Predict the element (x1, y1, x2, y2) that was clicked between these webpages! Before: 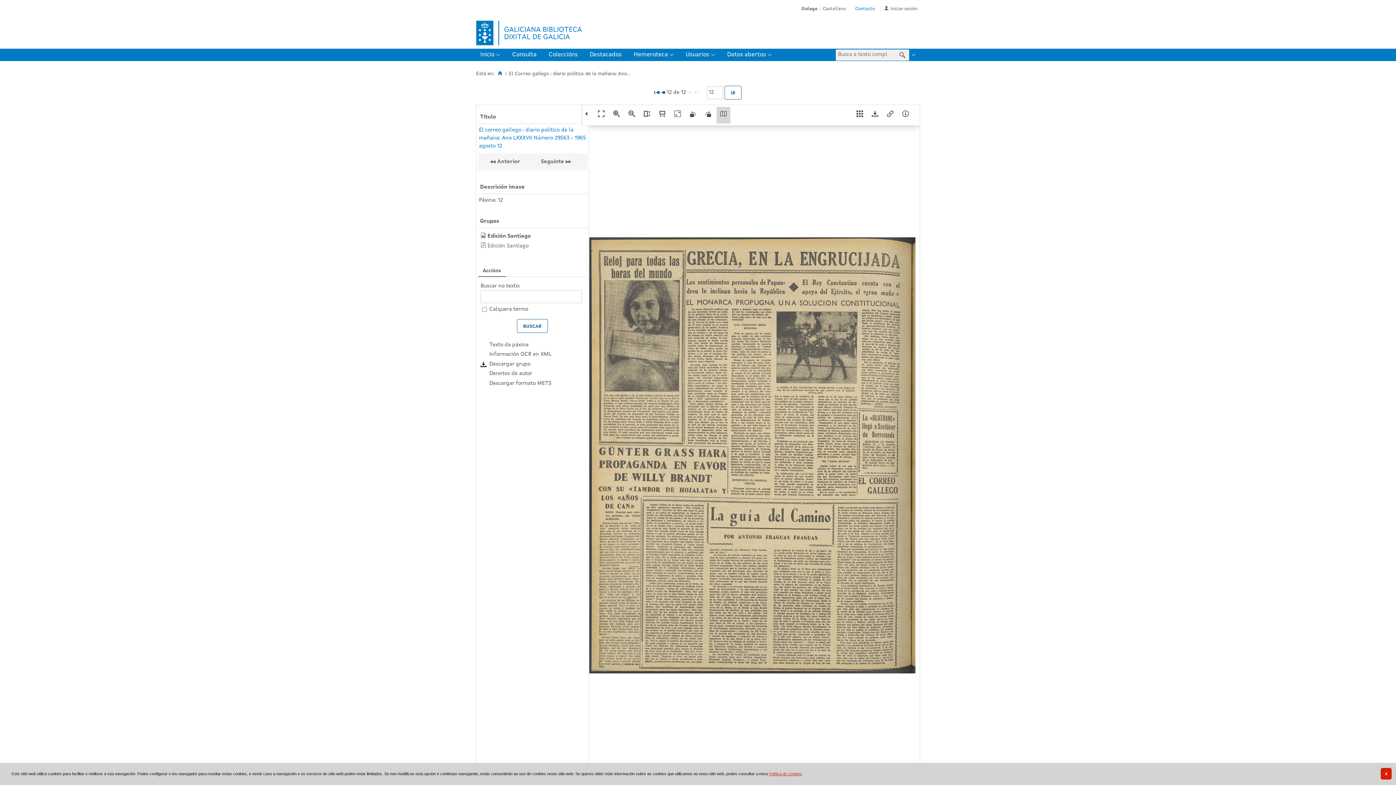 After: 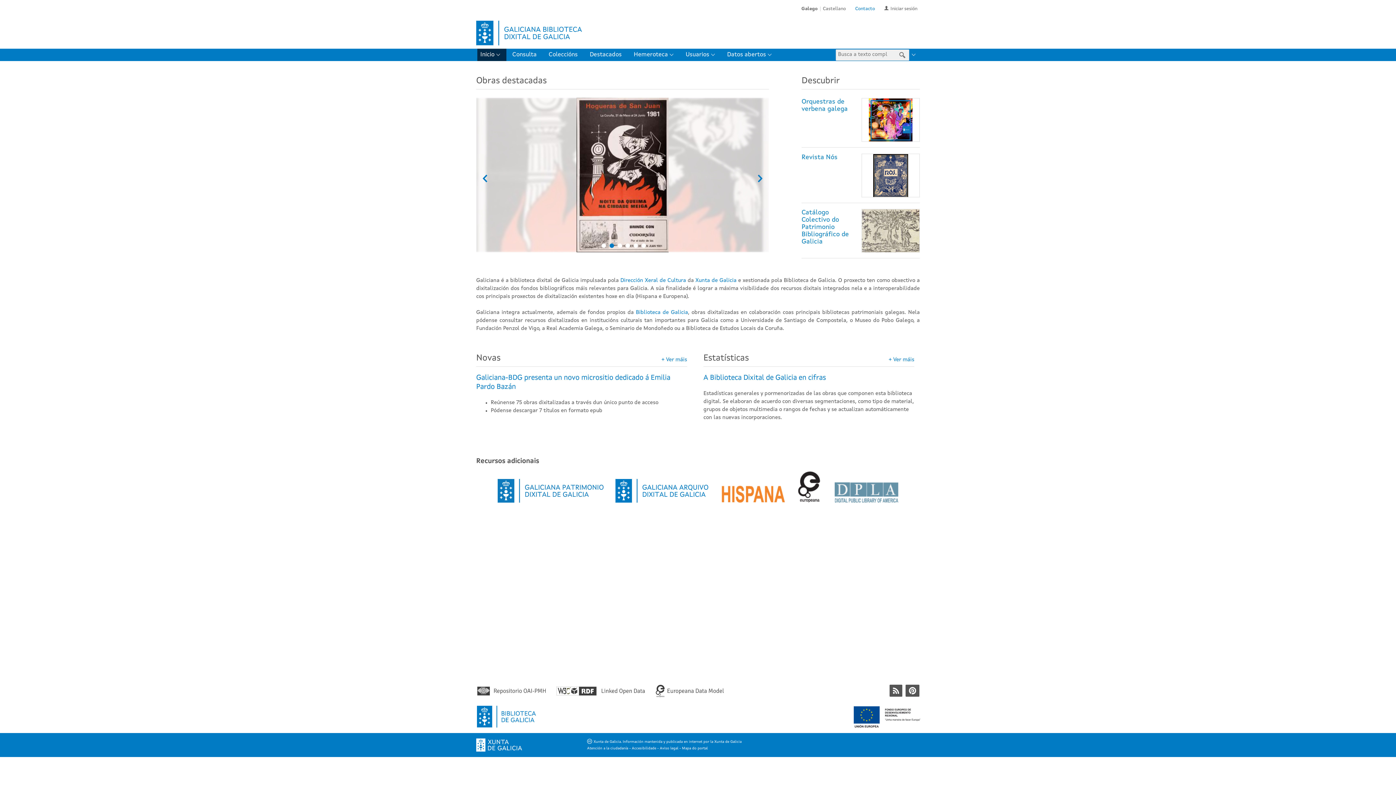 Action: label: Inicio bbox: (497, 70, 503, 75)